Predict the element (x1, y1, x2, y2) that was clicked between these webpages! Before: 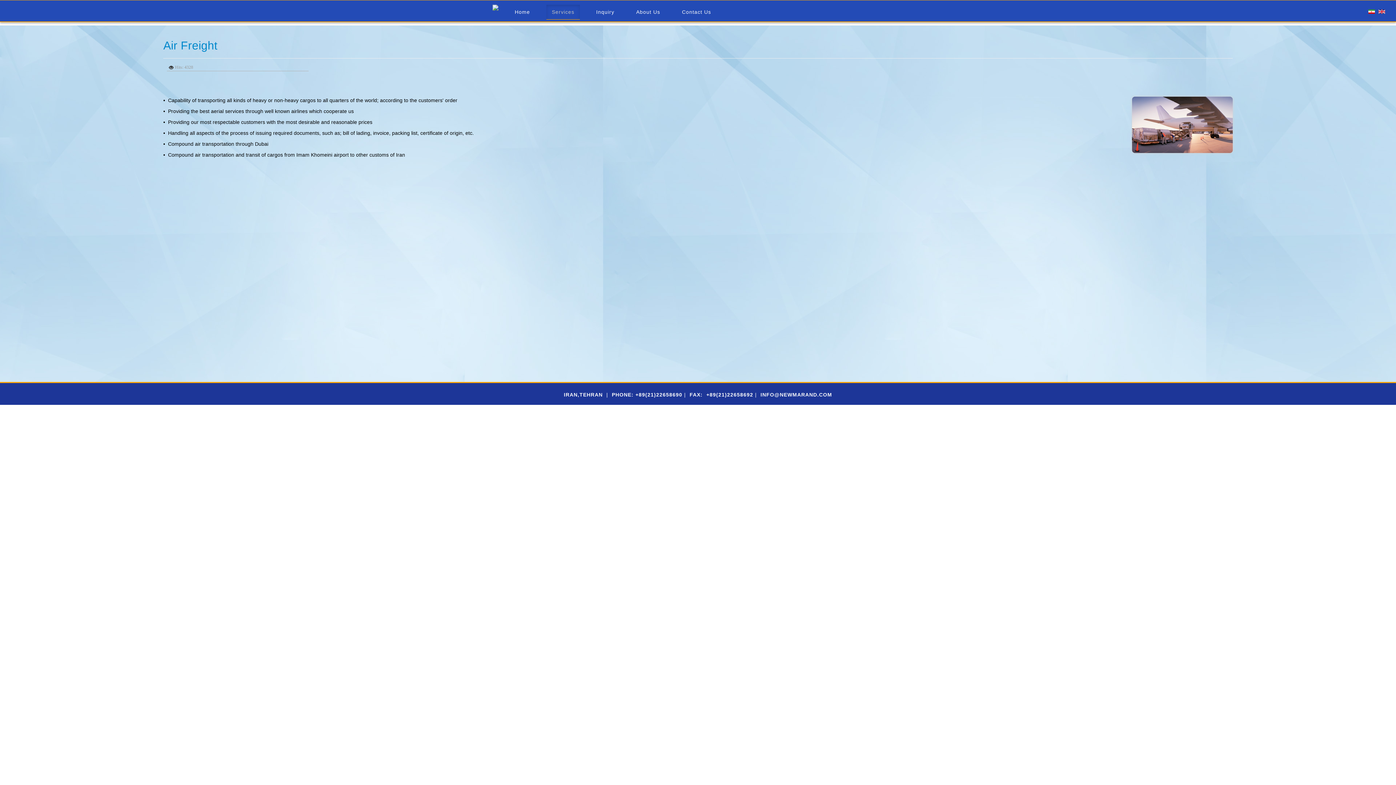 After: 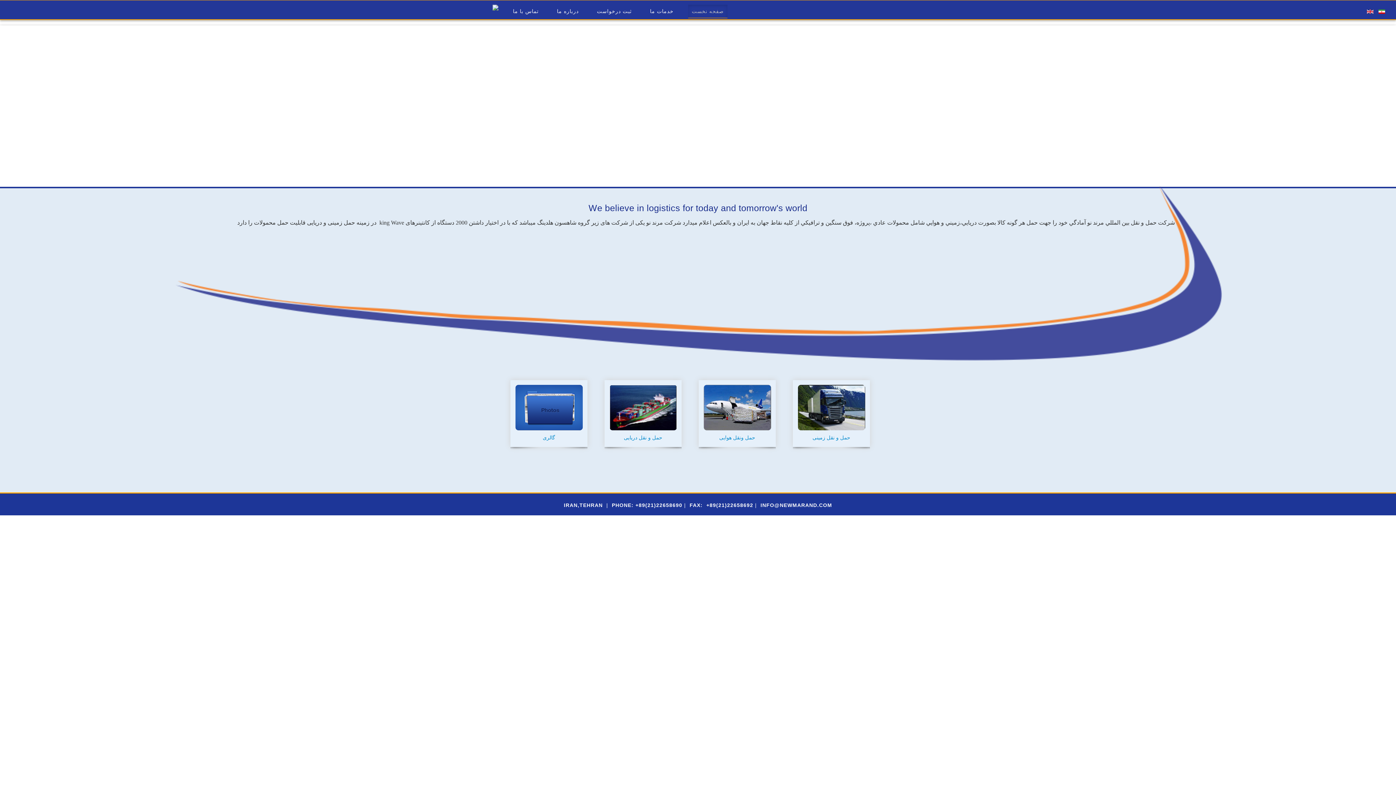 Action: label:   bbox: (1367, 8, 1375, 14)